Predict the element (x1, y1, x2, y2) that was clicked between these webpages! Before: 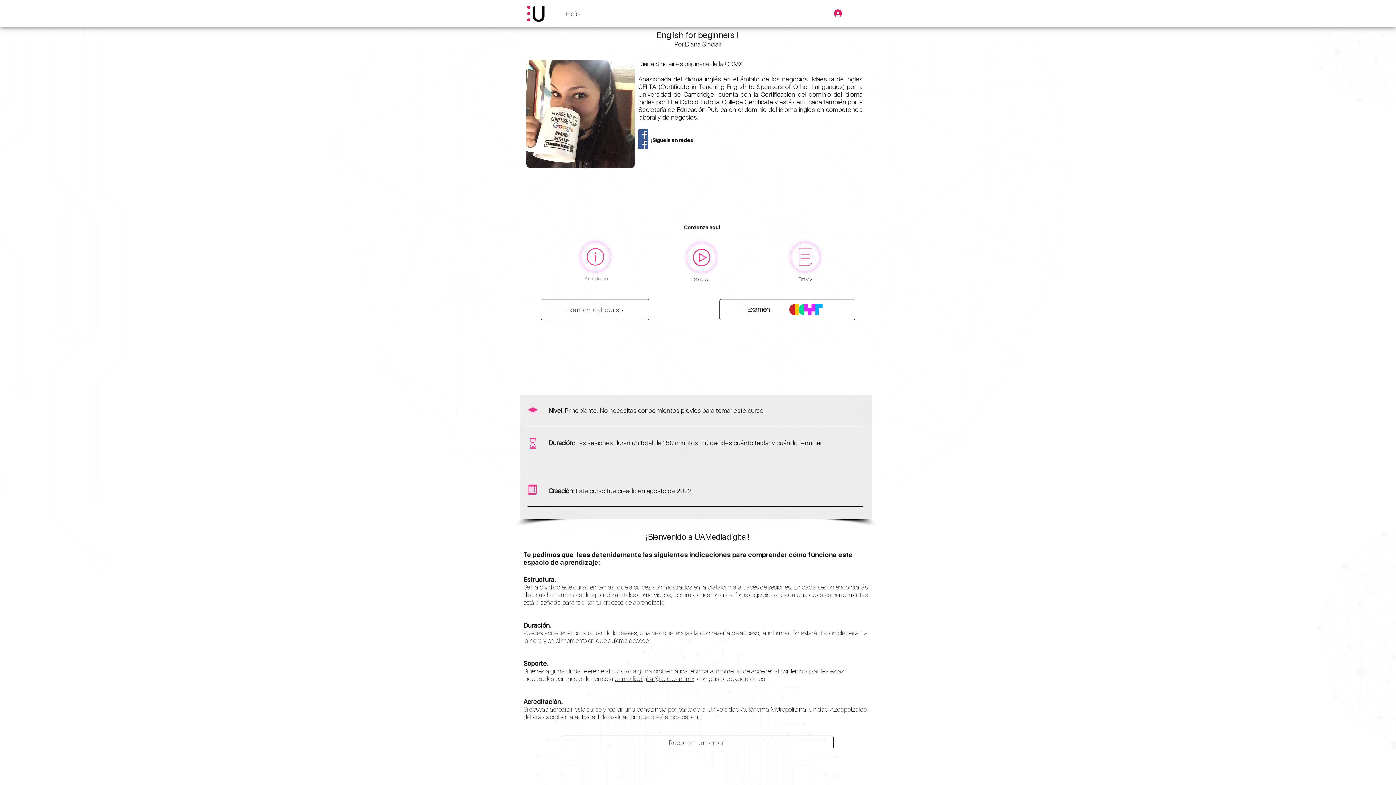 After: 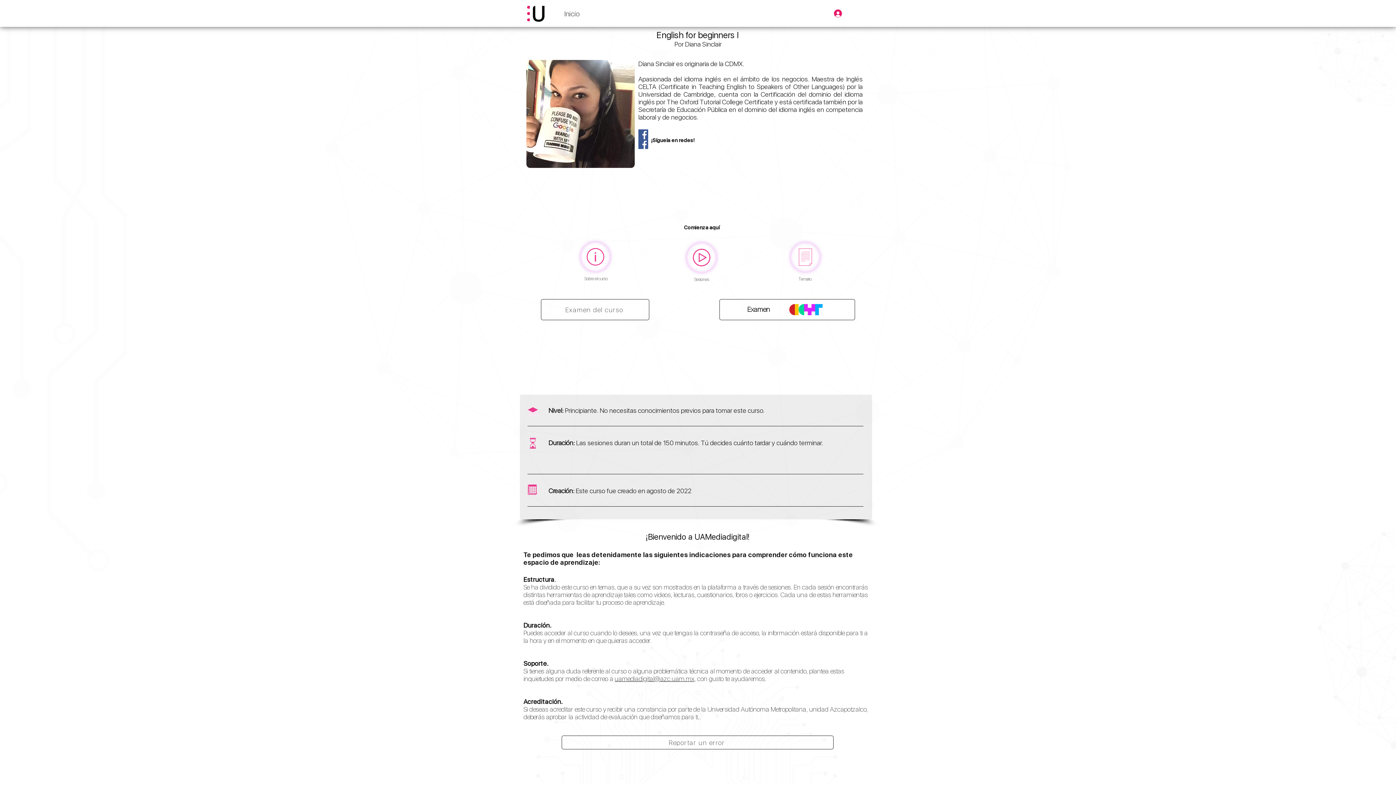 Action: label: uamediadigital@azc.uam.mx bbox: (614, 675, 694, 682)